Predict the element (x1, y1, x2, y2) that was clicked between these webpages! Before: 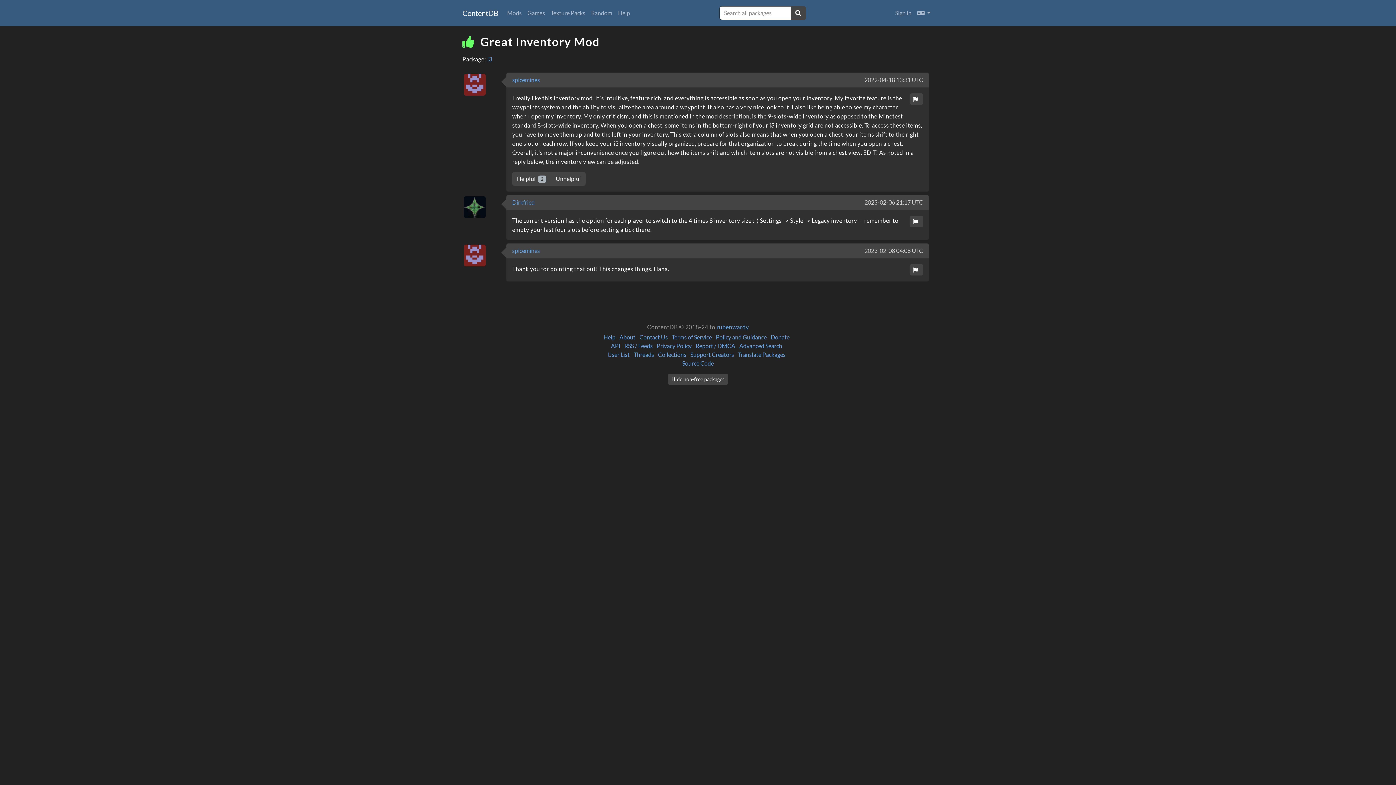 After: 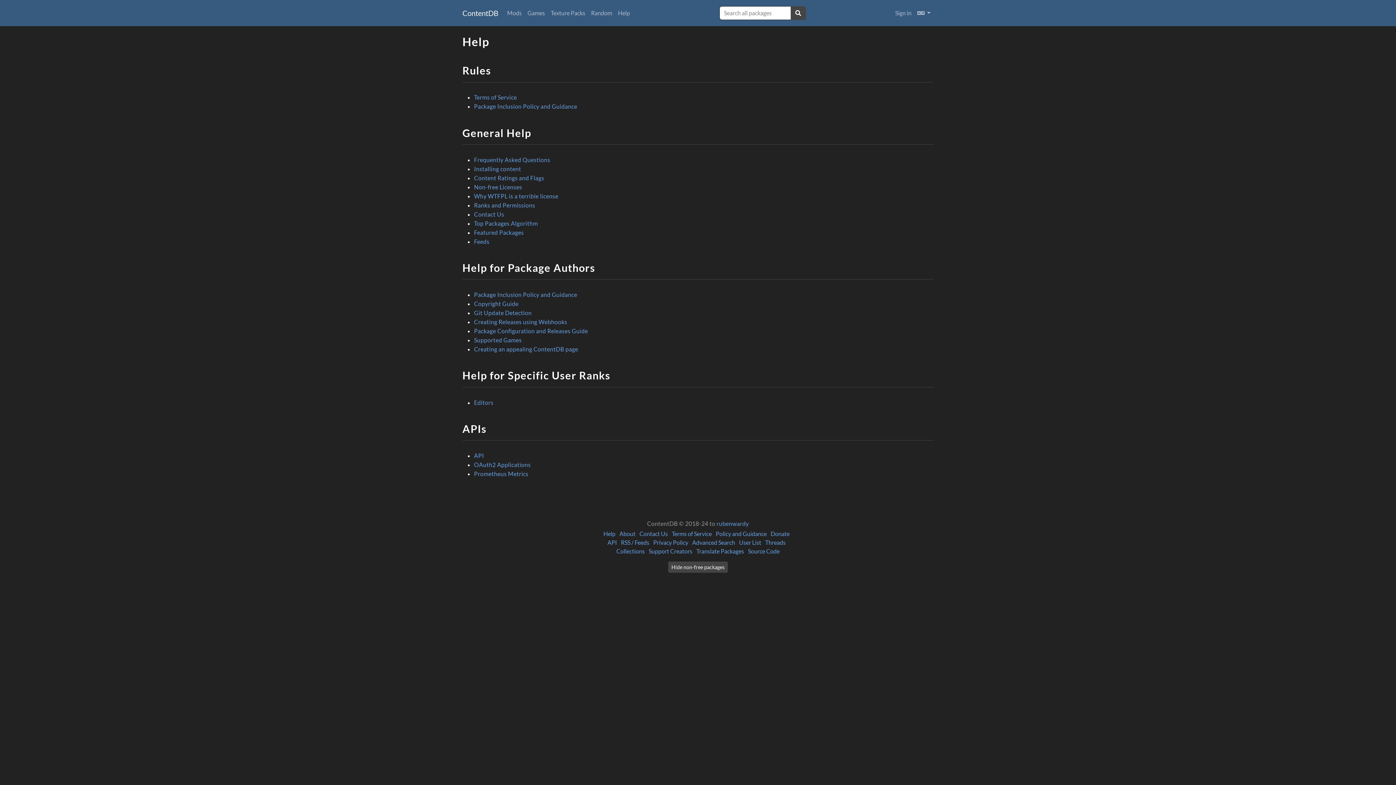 Action: bbox: (603, 333, 615, 340) label: Help